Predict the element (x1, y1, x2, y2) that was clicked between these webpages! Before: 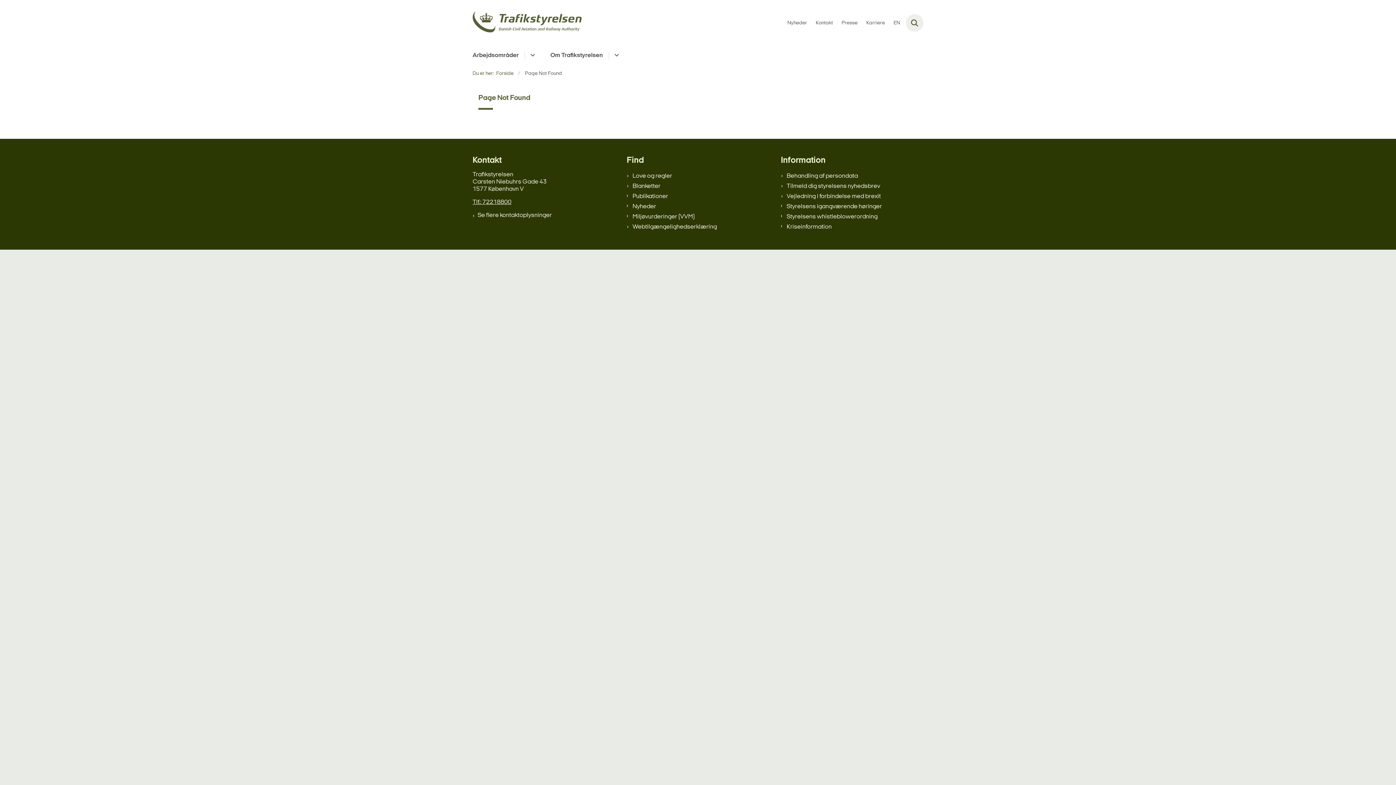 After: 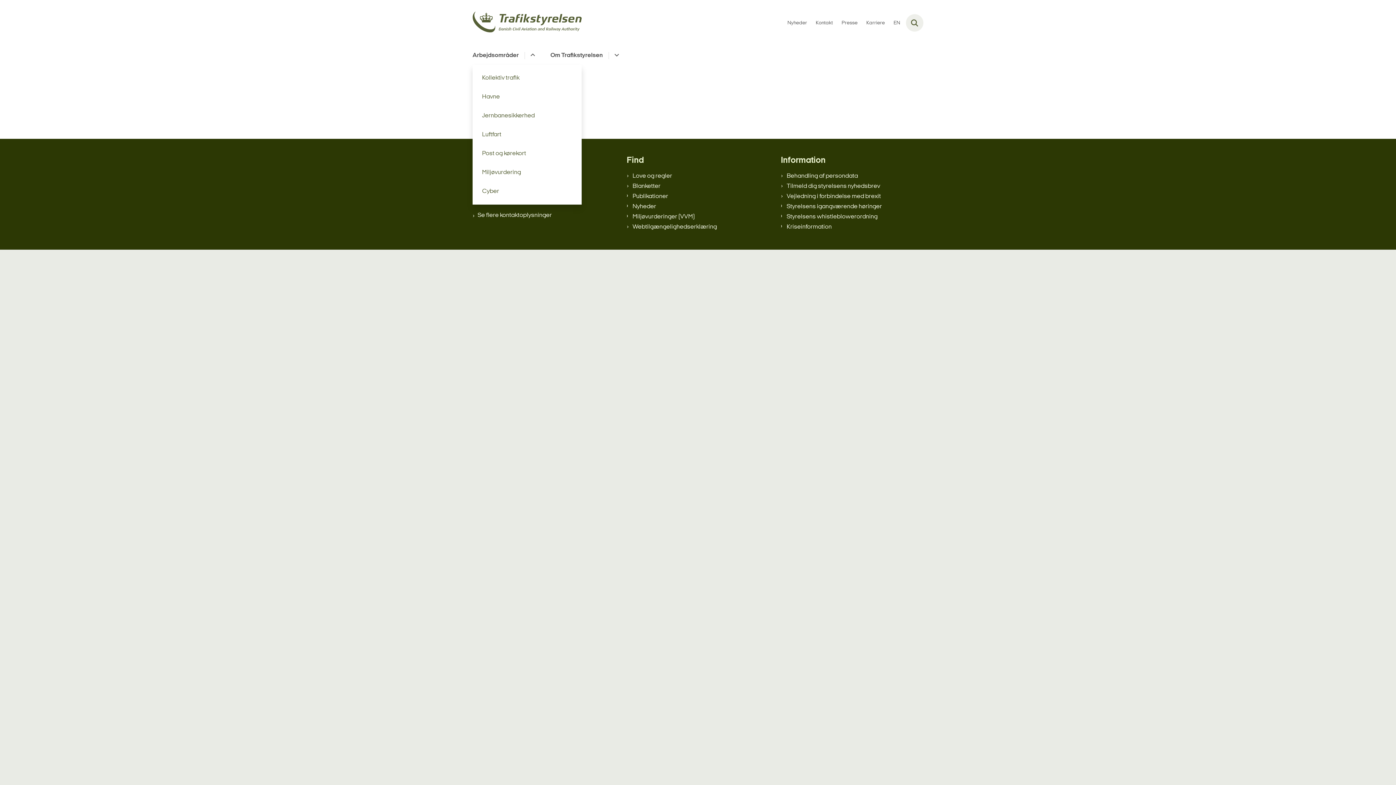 Action: bbox: (524, 51, 538, 59) label: Arbejdsområder - flere links